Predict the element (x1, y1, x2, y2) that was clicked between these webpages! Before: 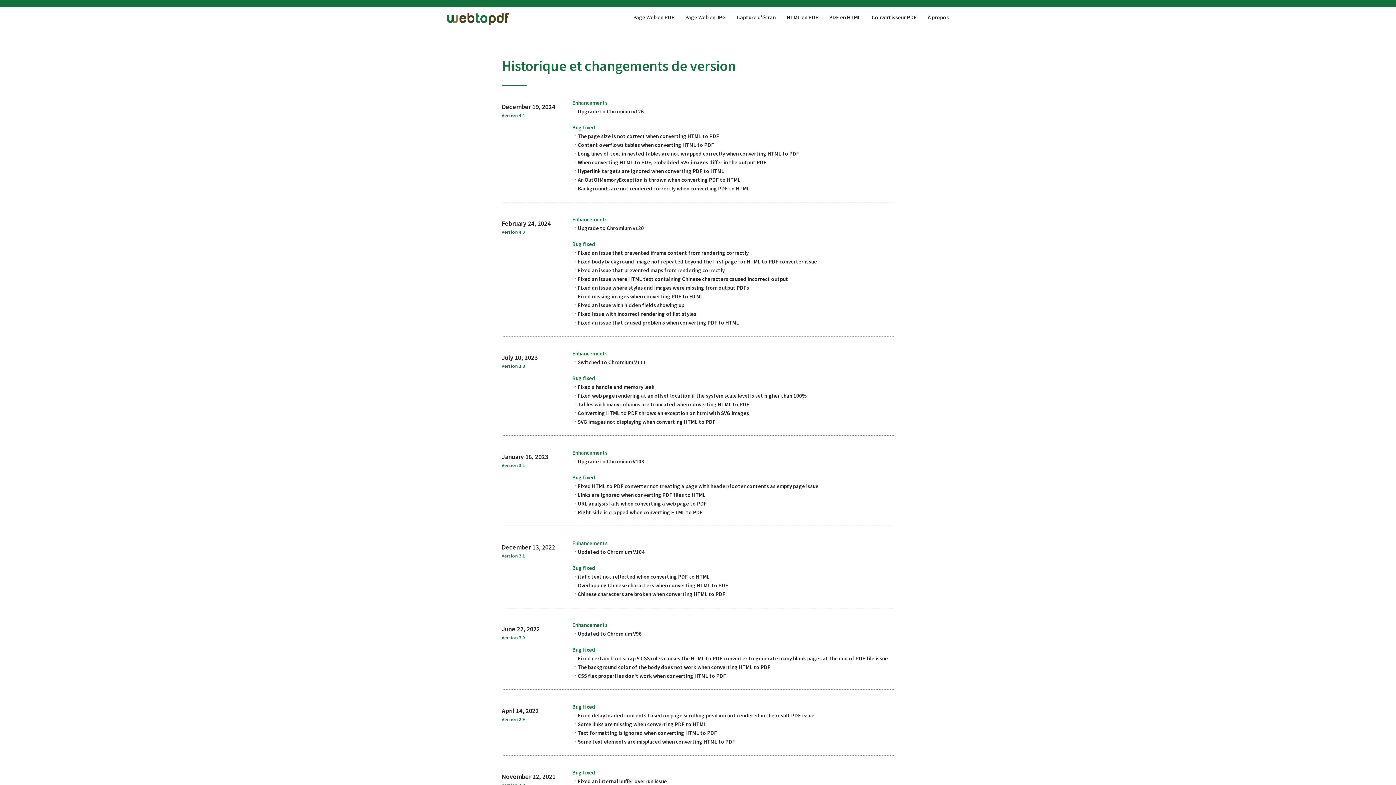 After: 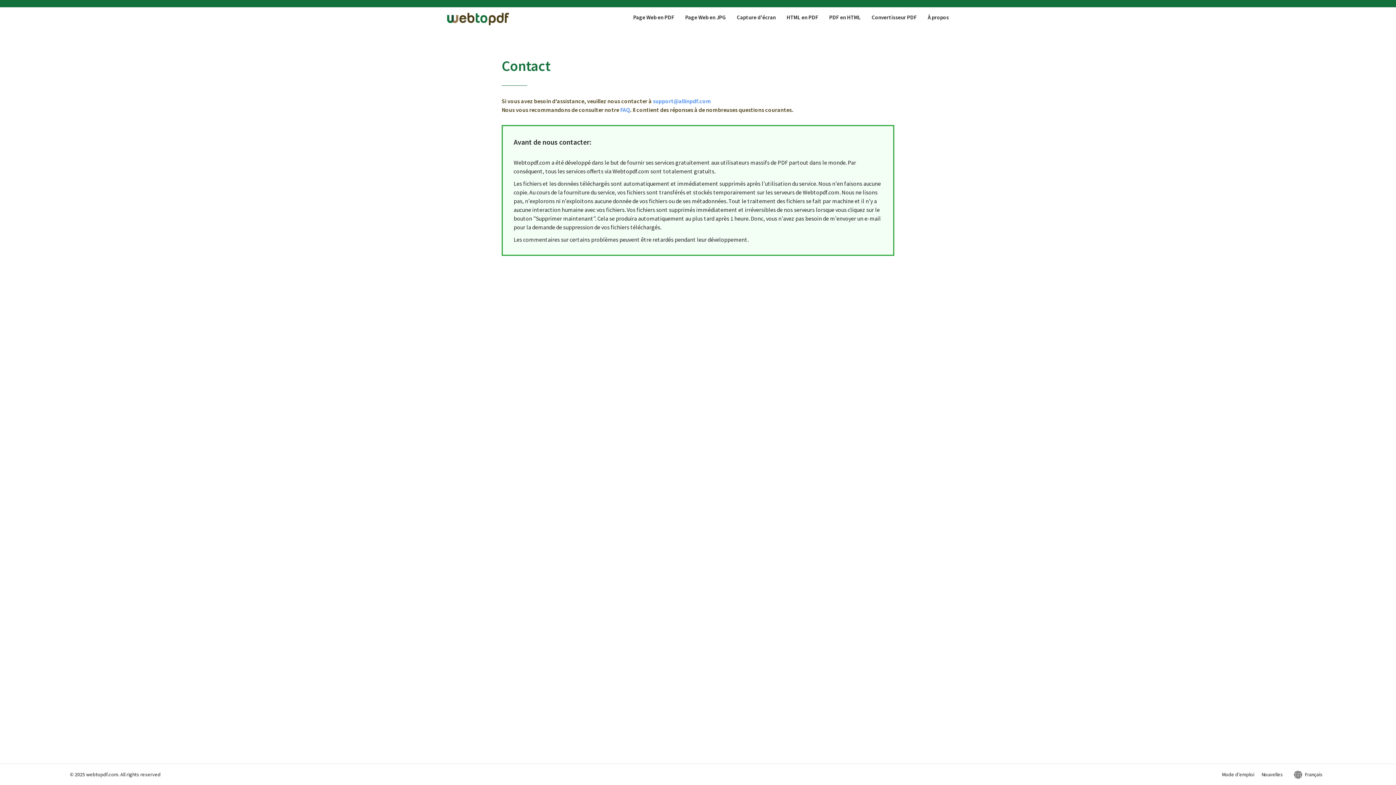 Action: bbox: (928, 13, 949, 21) label: À propos